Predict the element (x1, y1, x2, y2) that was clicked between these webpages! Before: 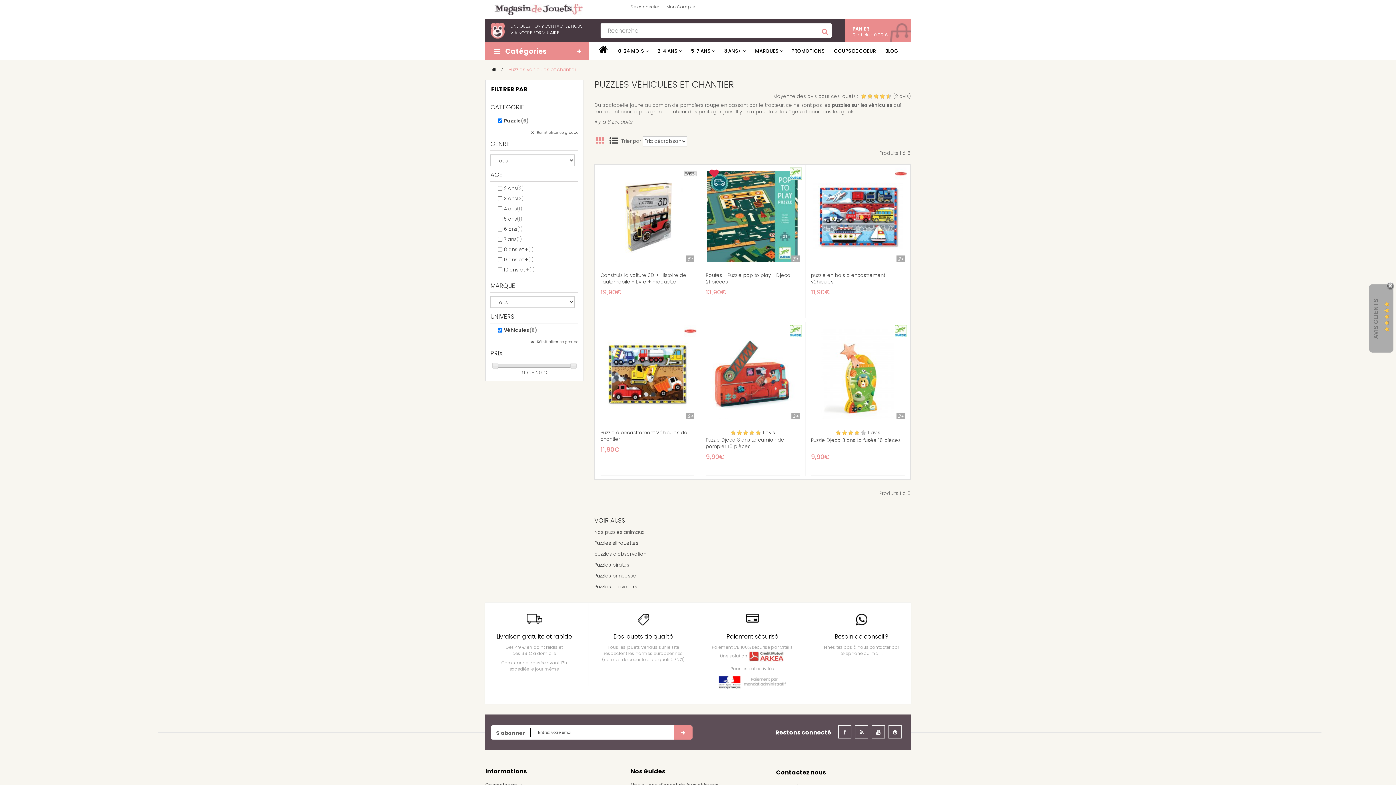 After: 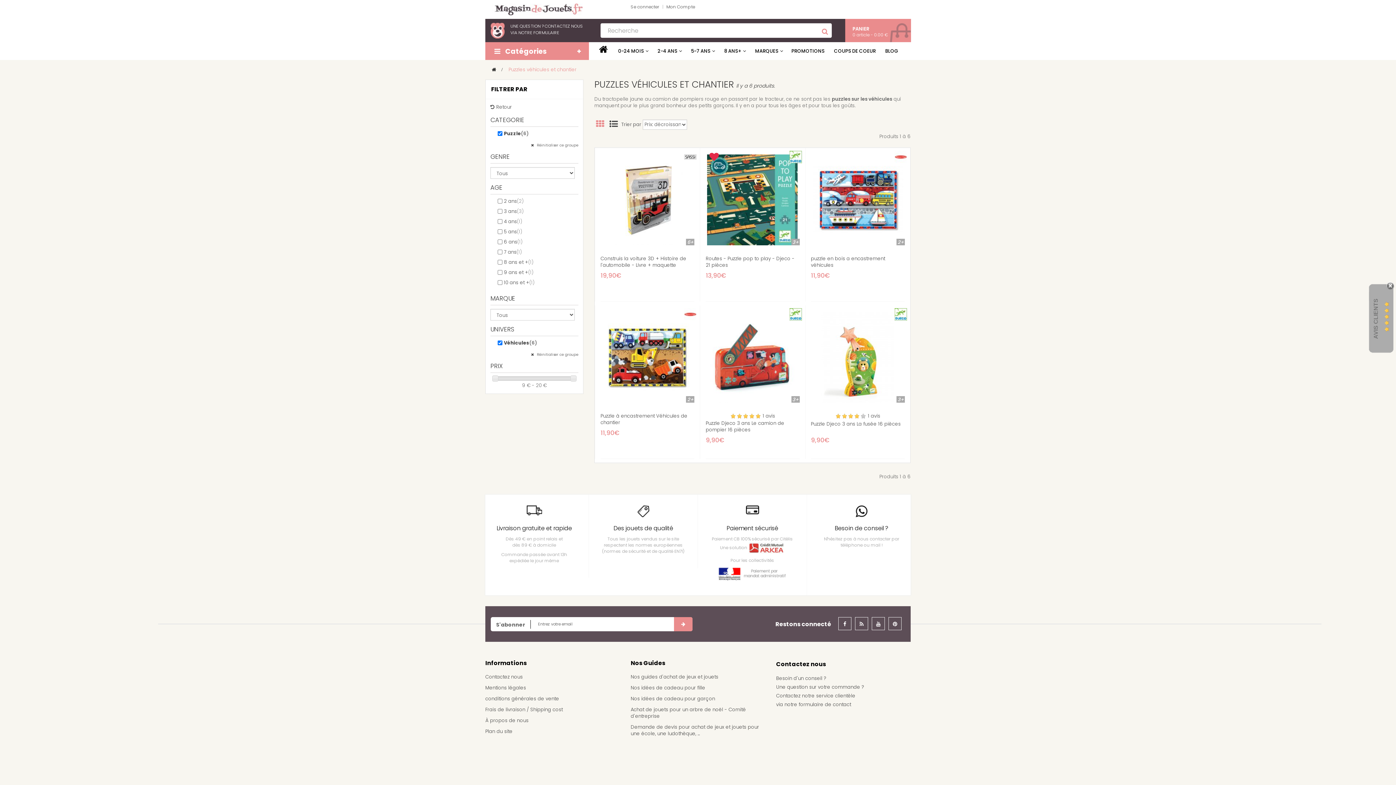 Action: bbox: (492, 362, 498, 369)